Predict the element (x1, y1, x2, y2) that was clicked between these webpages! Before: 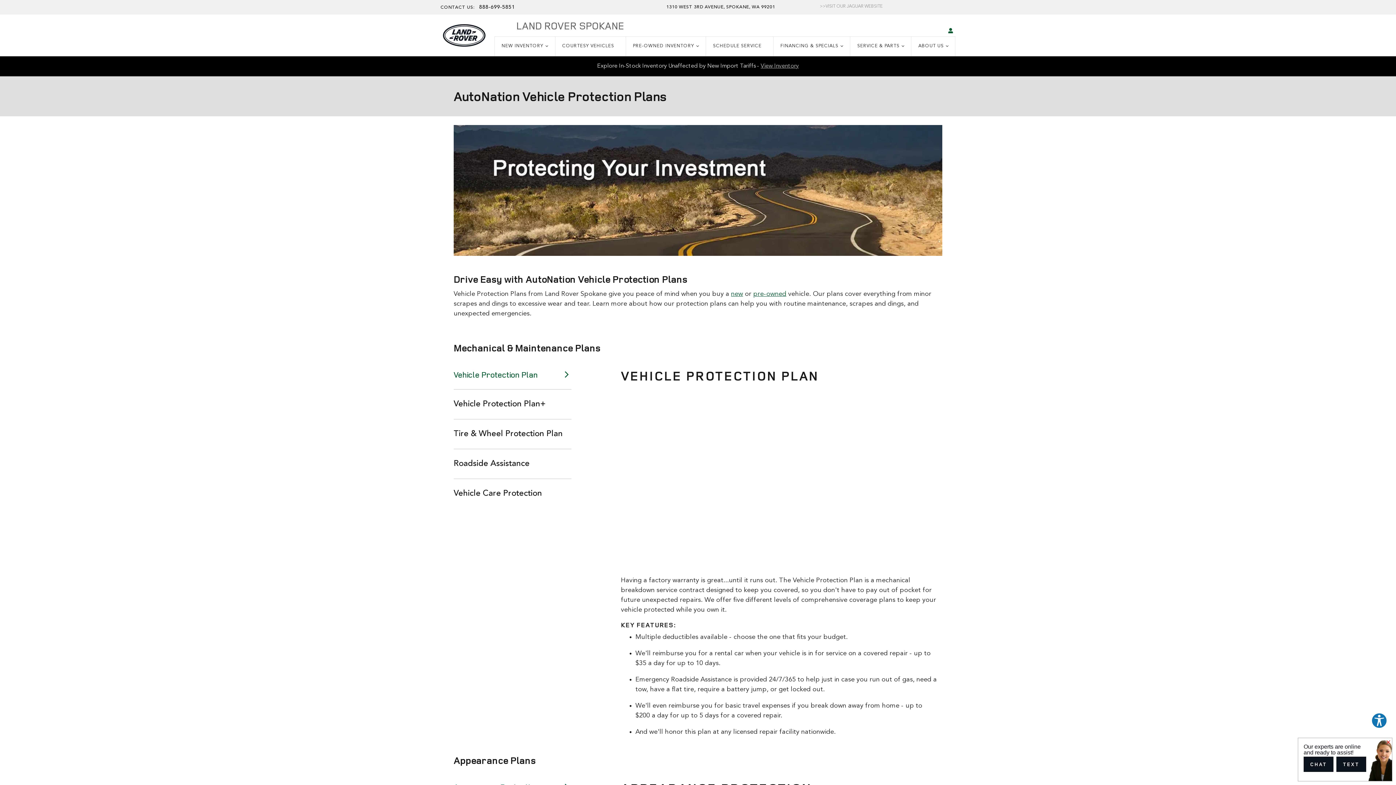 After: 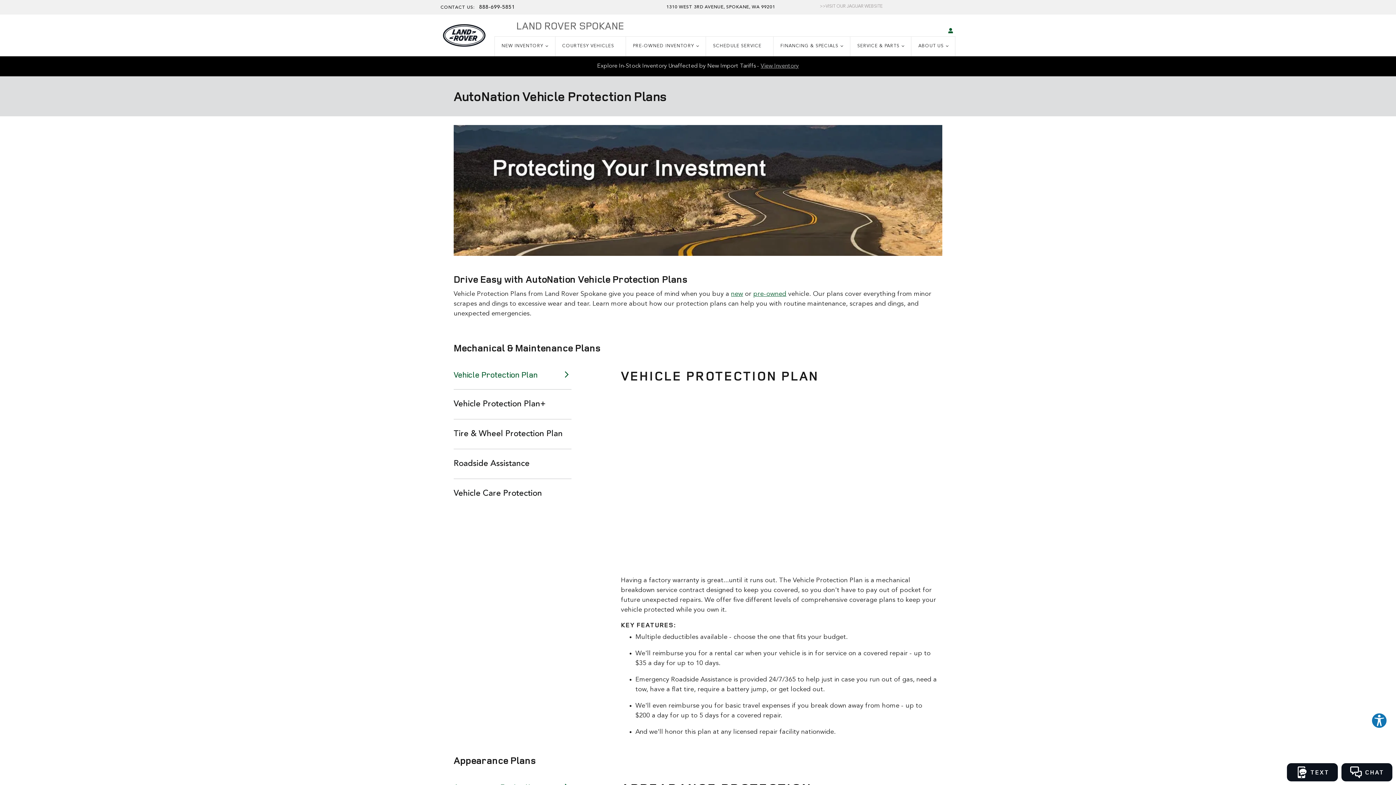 Action: bbox: (453, 359, 570, 389) label: Vehicle Protection Plan